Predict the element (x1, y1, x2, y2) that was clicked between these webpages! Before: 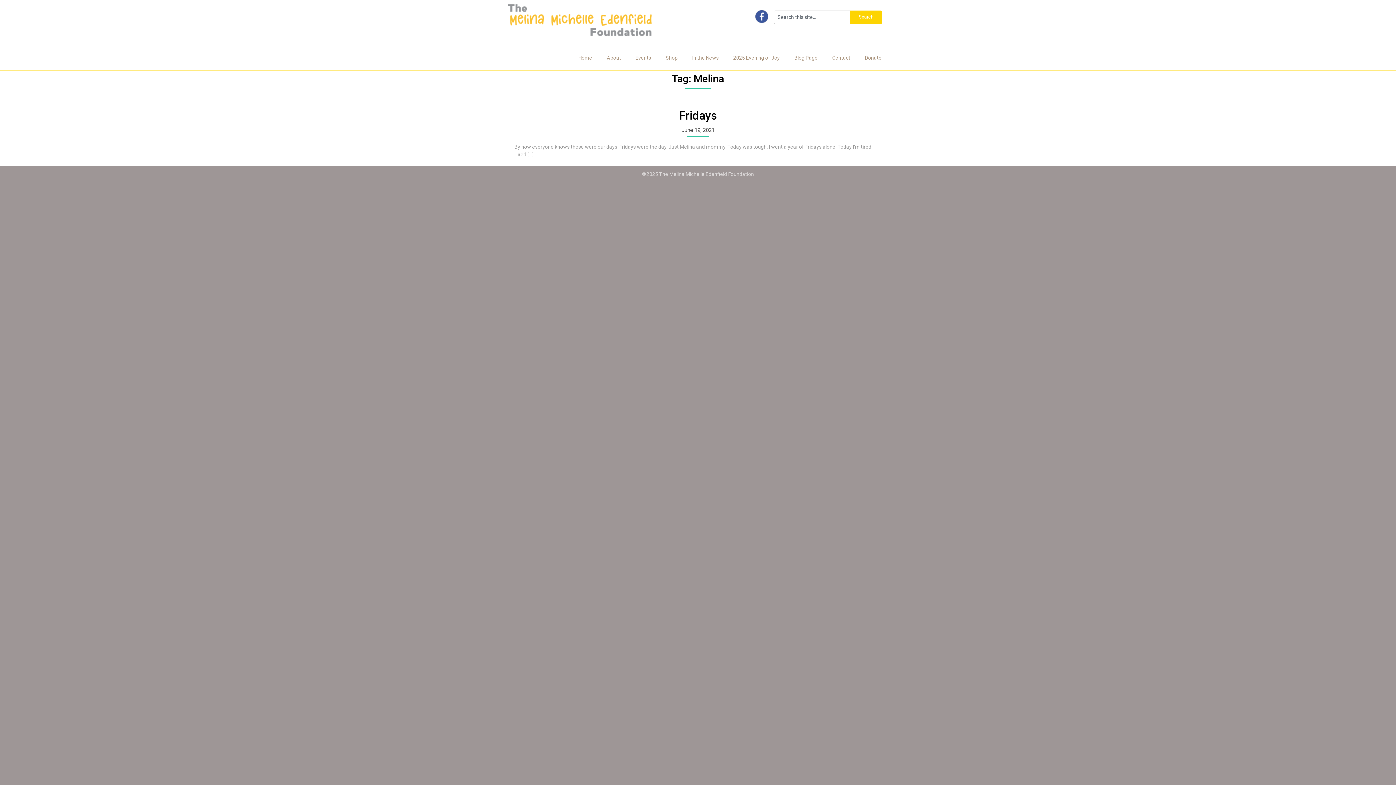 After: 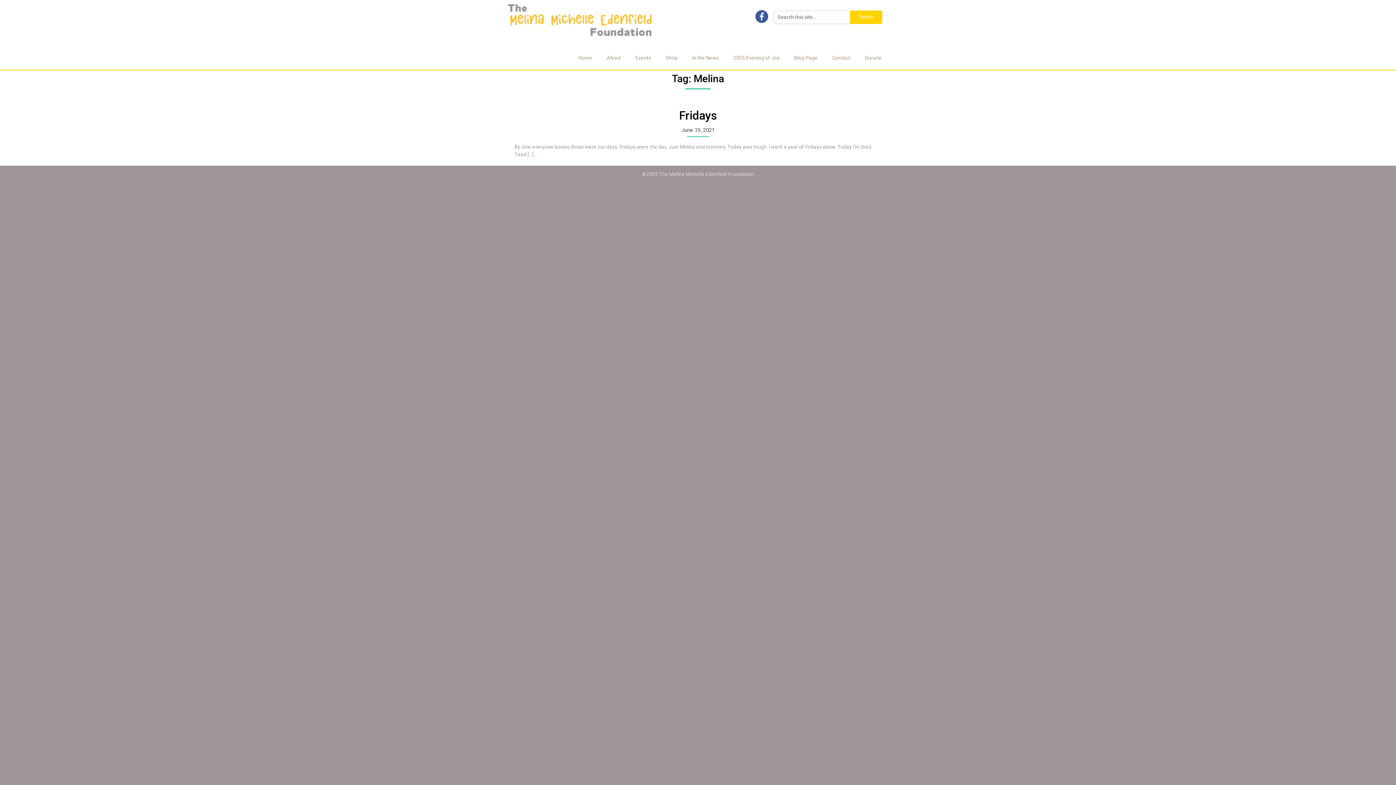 Action: bbox: (755, 10, 768, 25)